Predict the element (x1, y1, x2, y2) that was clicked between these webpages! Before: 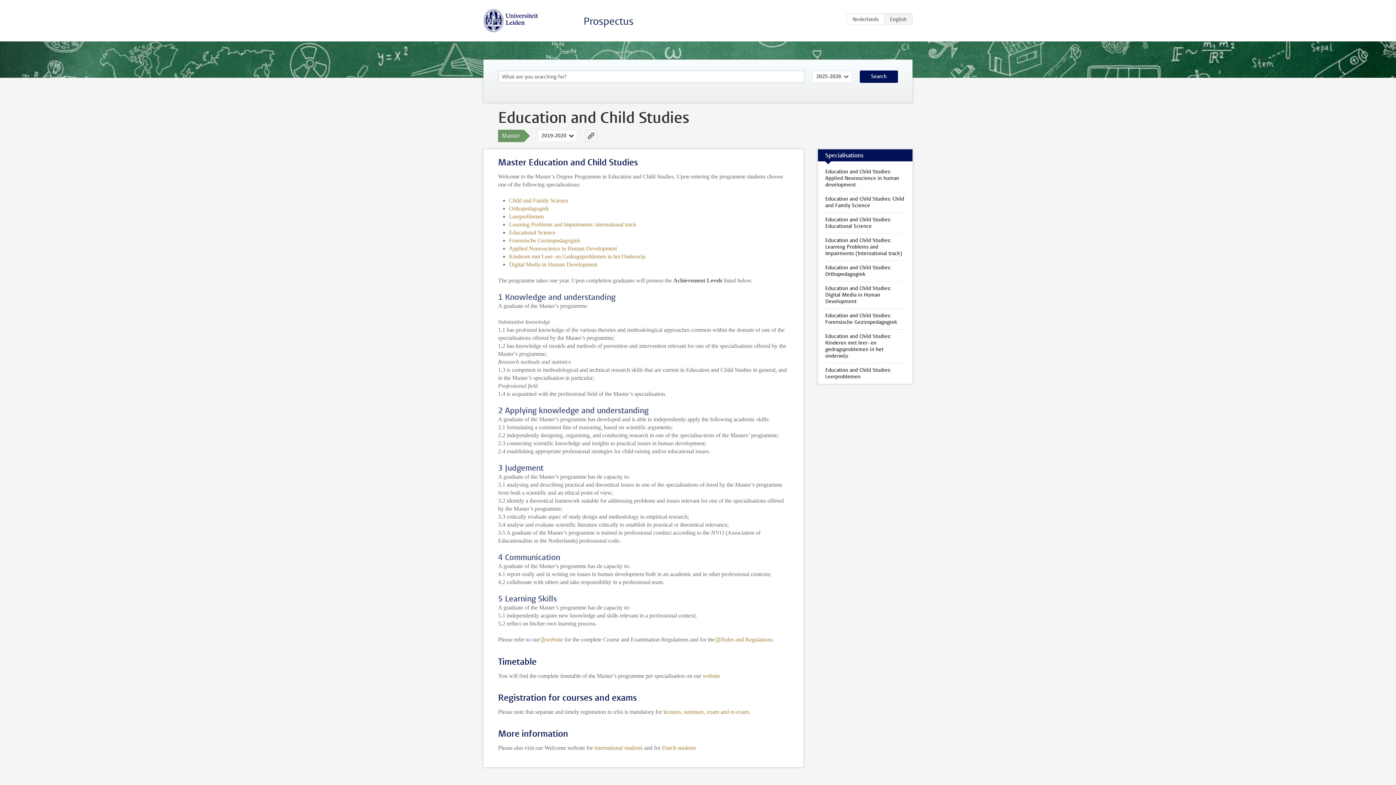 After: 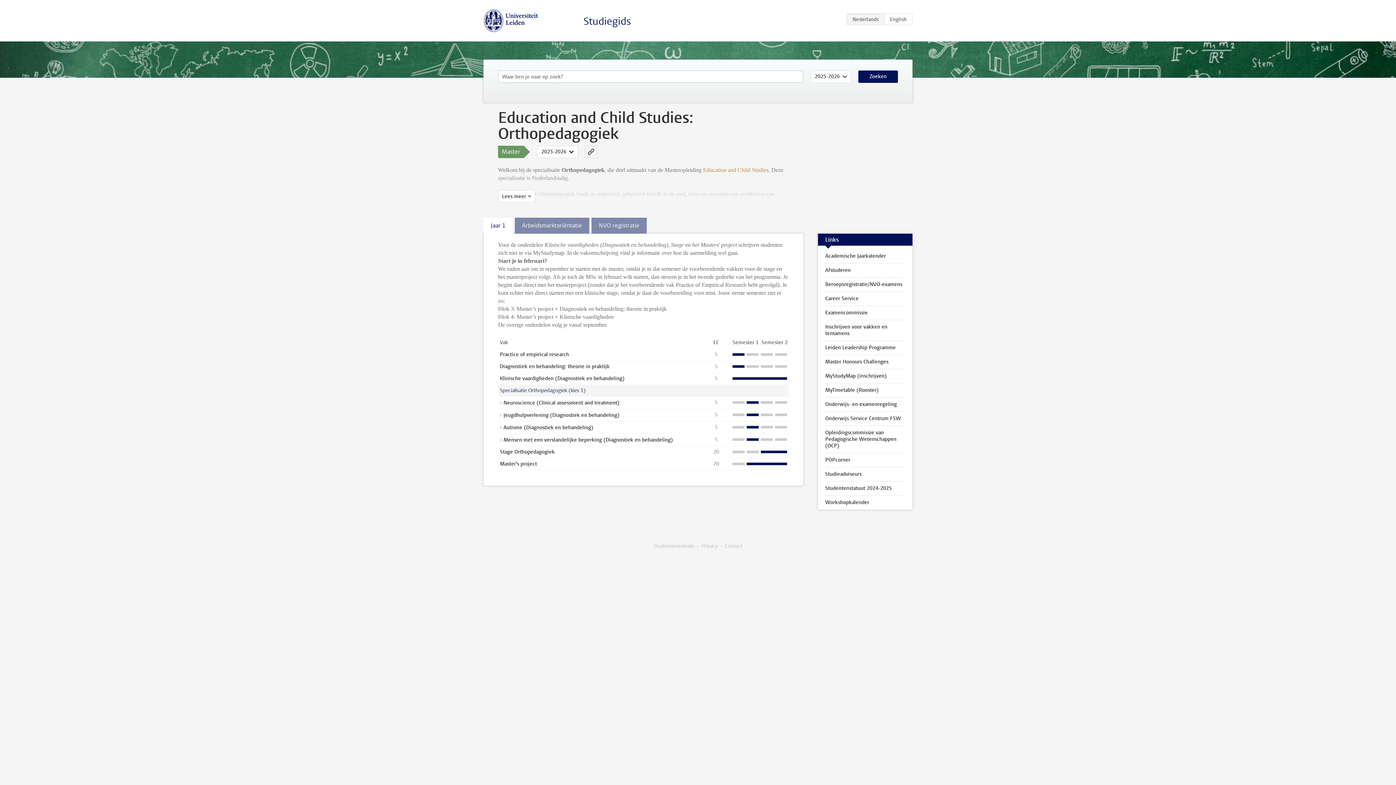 Action: bbox: (509, 205, 549, 211) label: Orthopedagogiek